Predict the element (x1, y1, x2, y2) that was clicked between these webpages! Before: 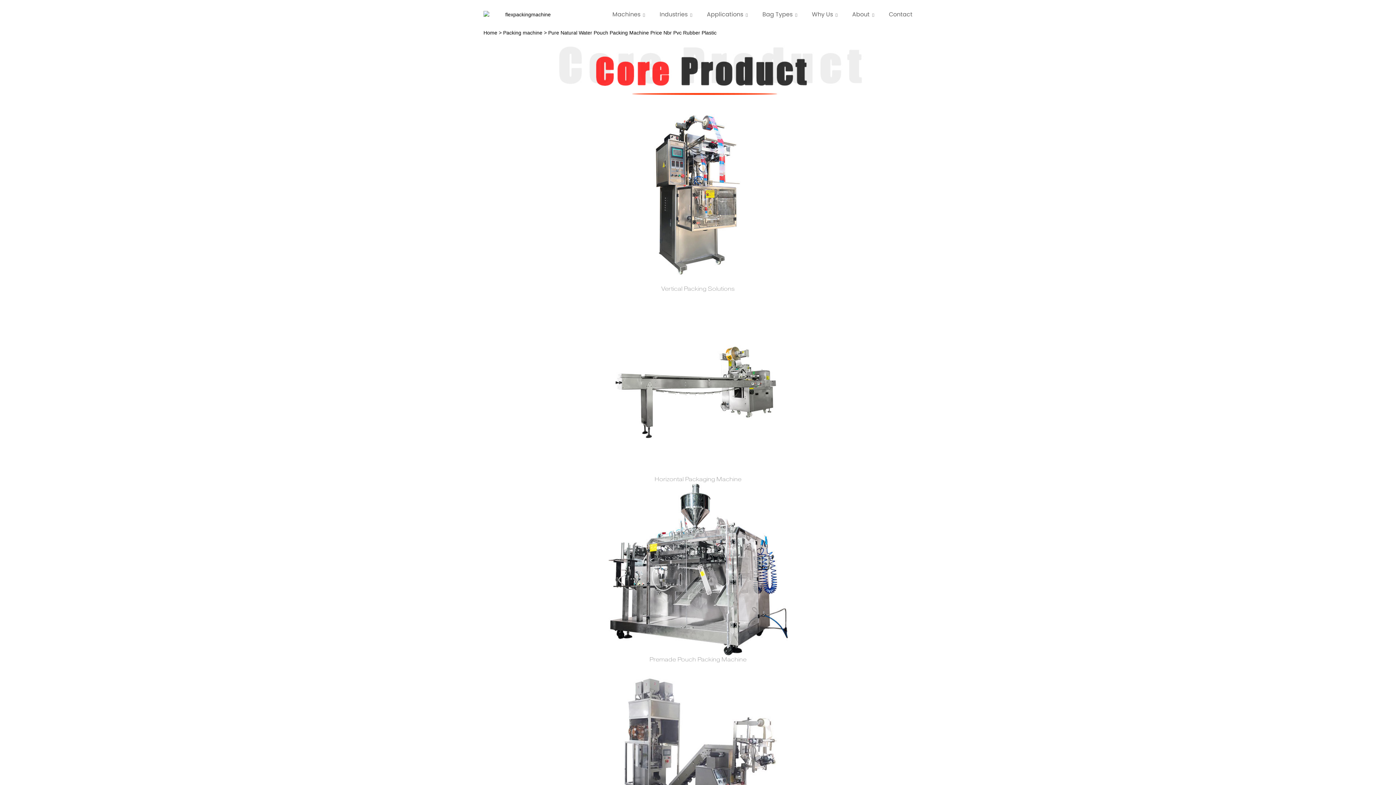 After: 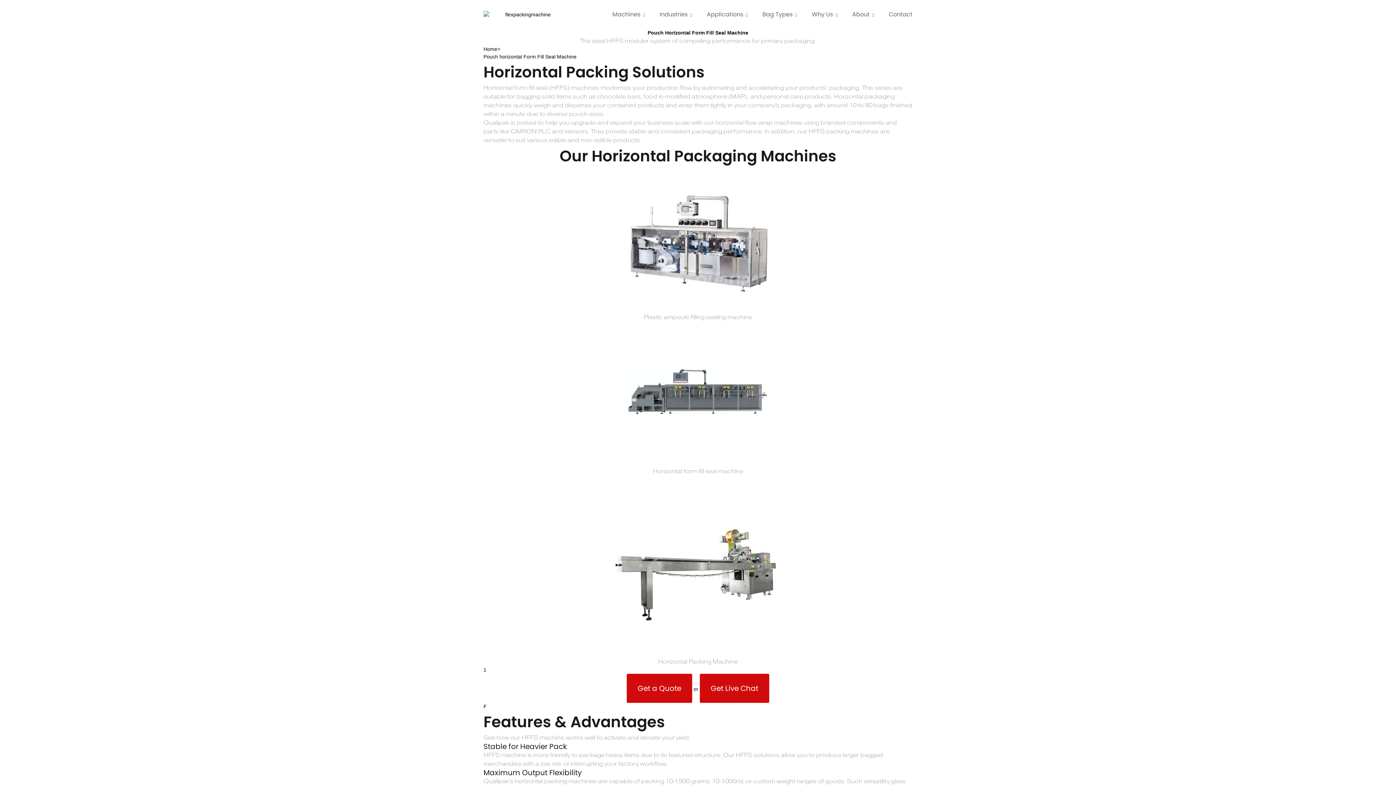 Action: label: Horizontal Packaging Machine bbox: (0, 293, 1396, 484)